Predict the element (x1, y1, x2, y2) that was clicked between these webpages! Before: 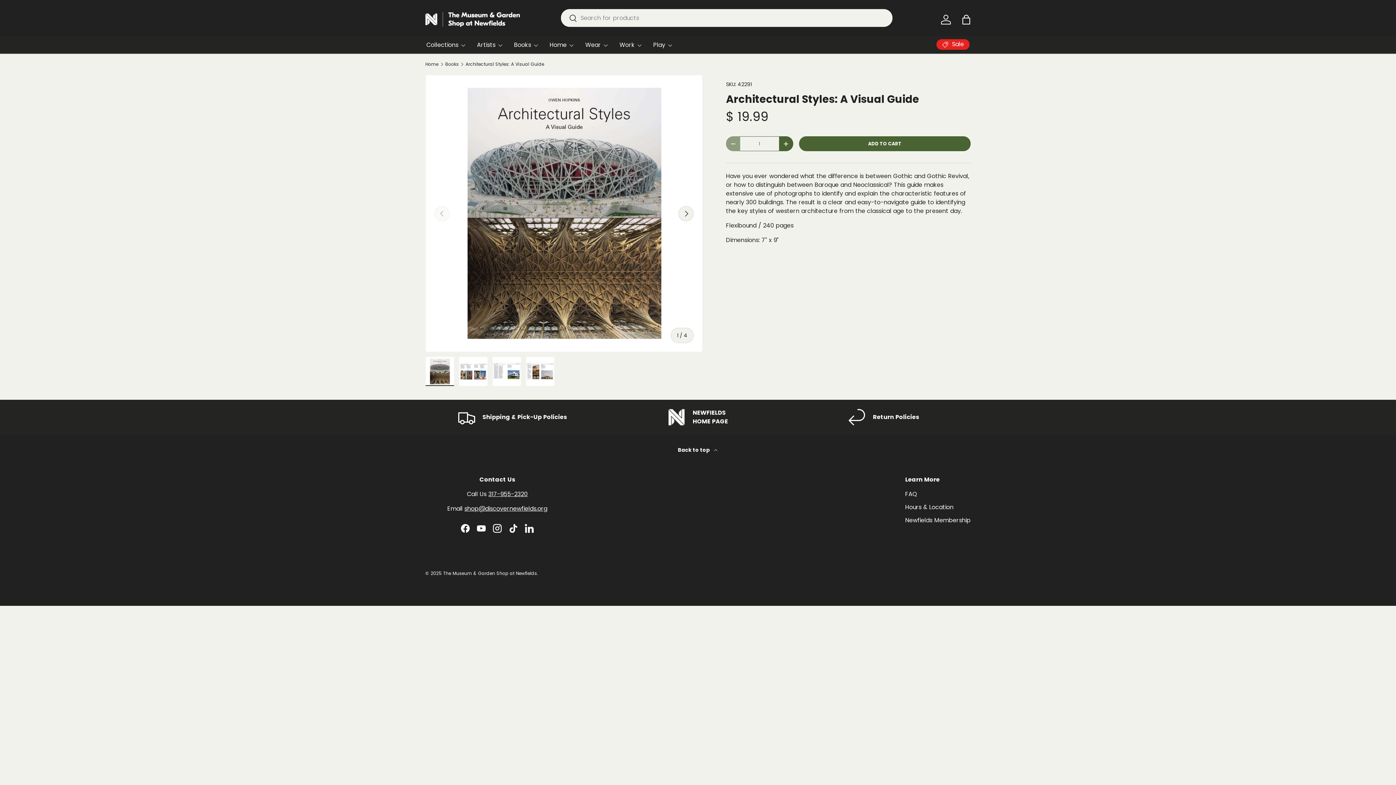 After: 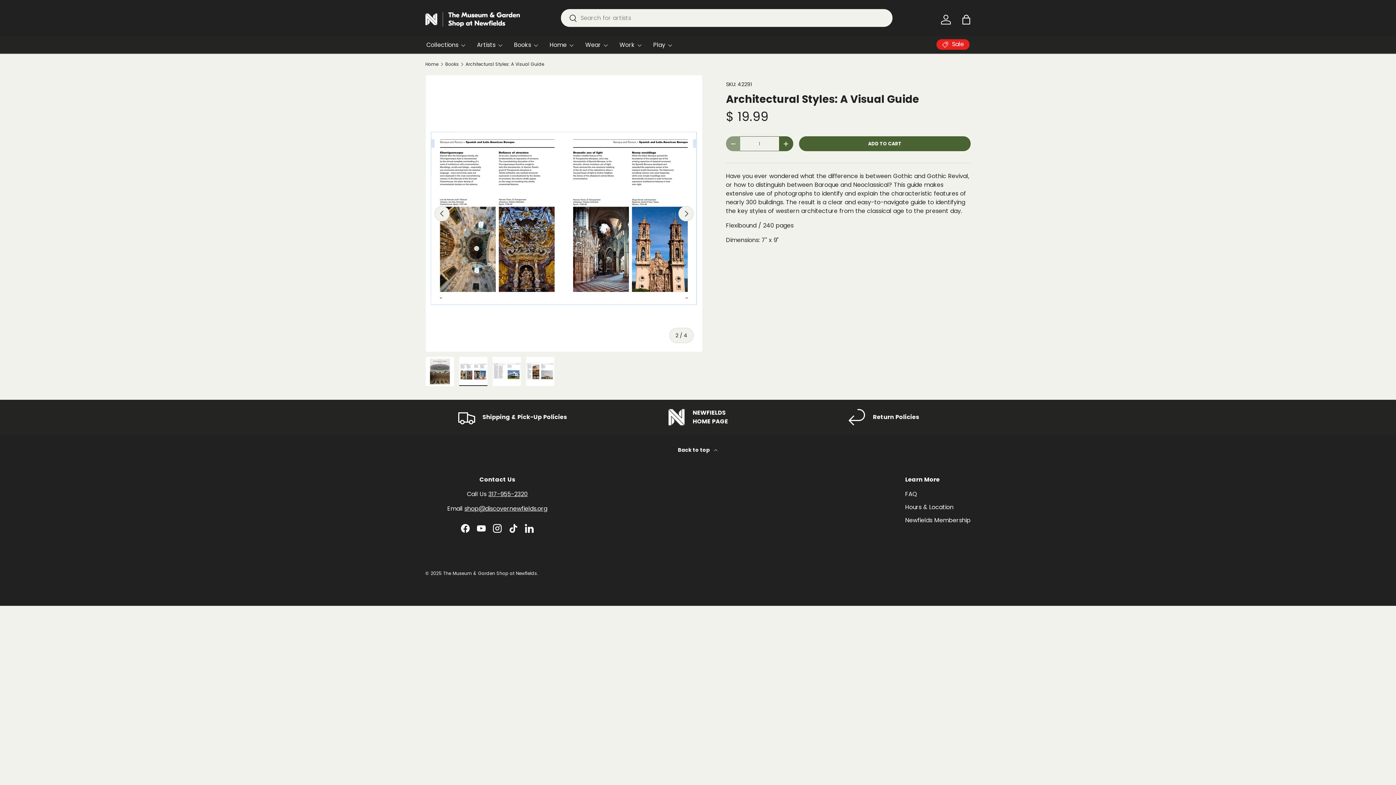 Action: label: NEXT bbox: (678, 206, 693, 221)